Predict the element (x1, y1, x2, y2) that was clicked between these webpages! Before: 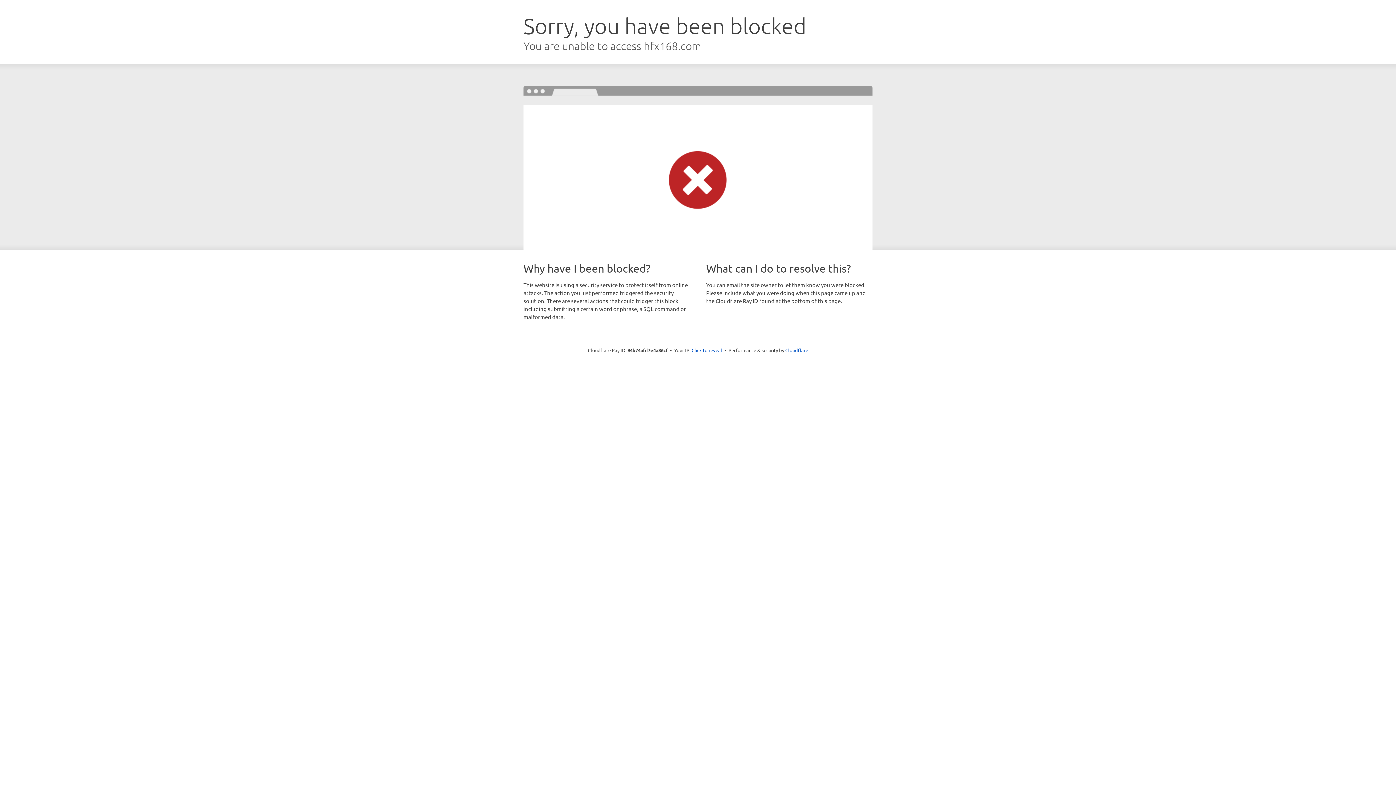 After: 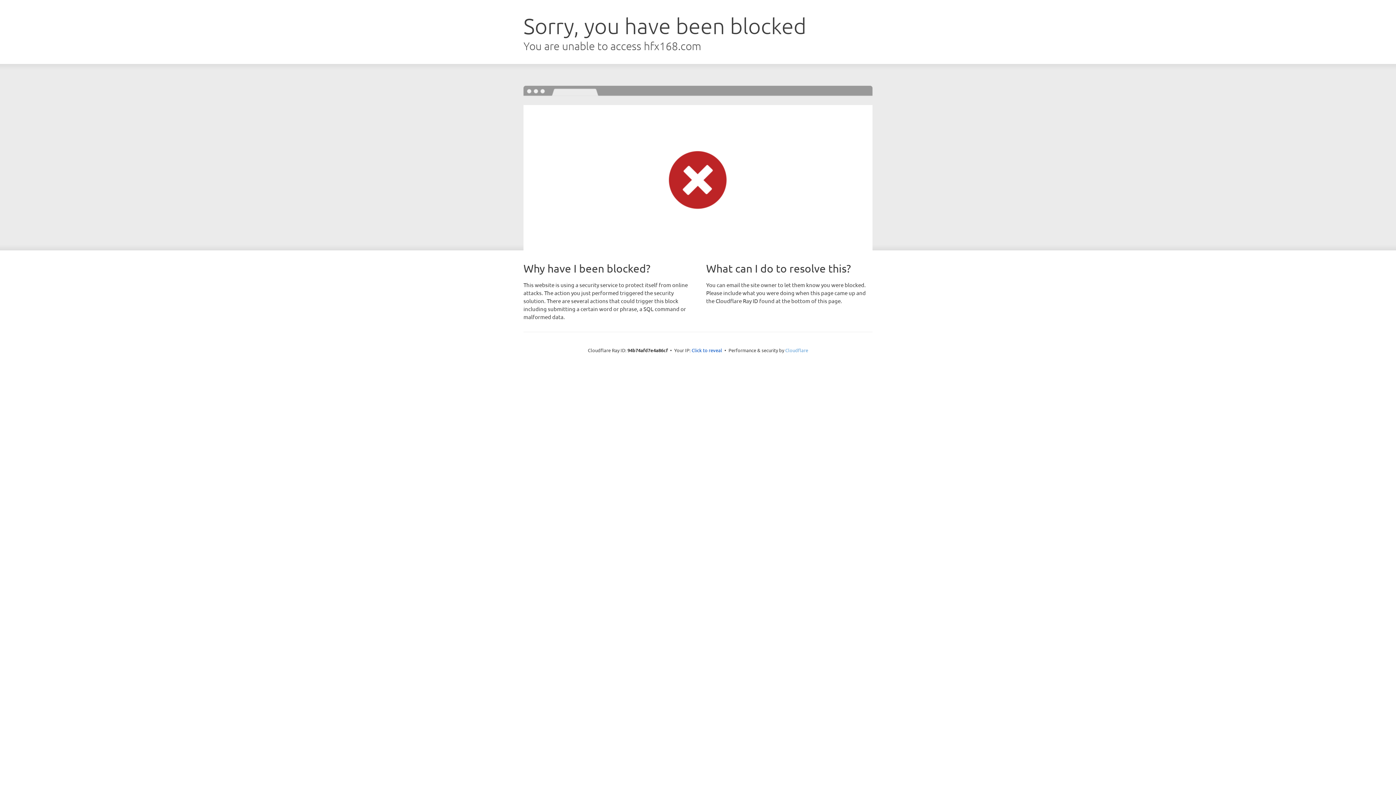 Action: label: Cloudflare bbox: (785, 347, 808, 353)